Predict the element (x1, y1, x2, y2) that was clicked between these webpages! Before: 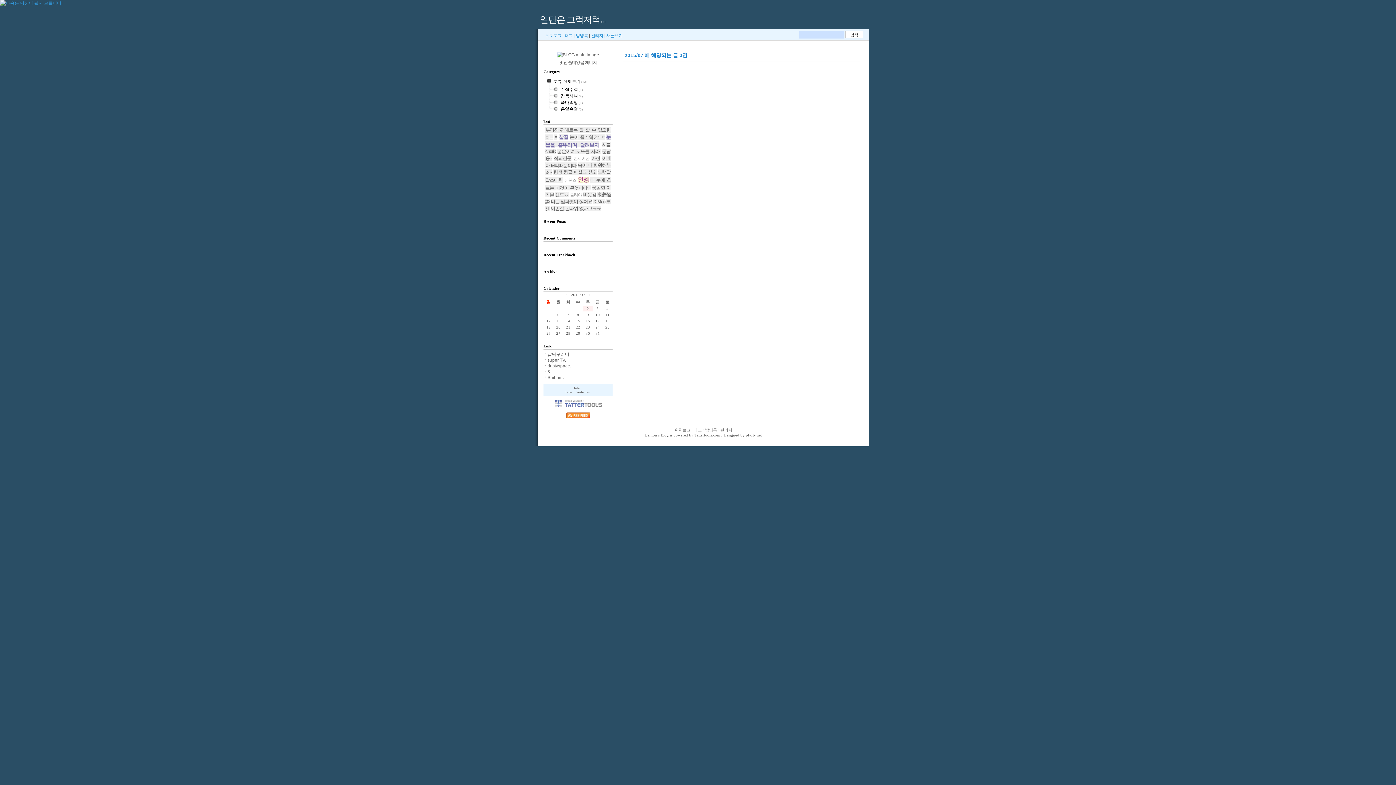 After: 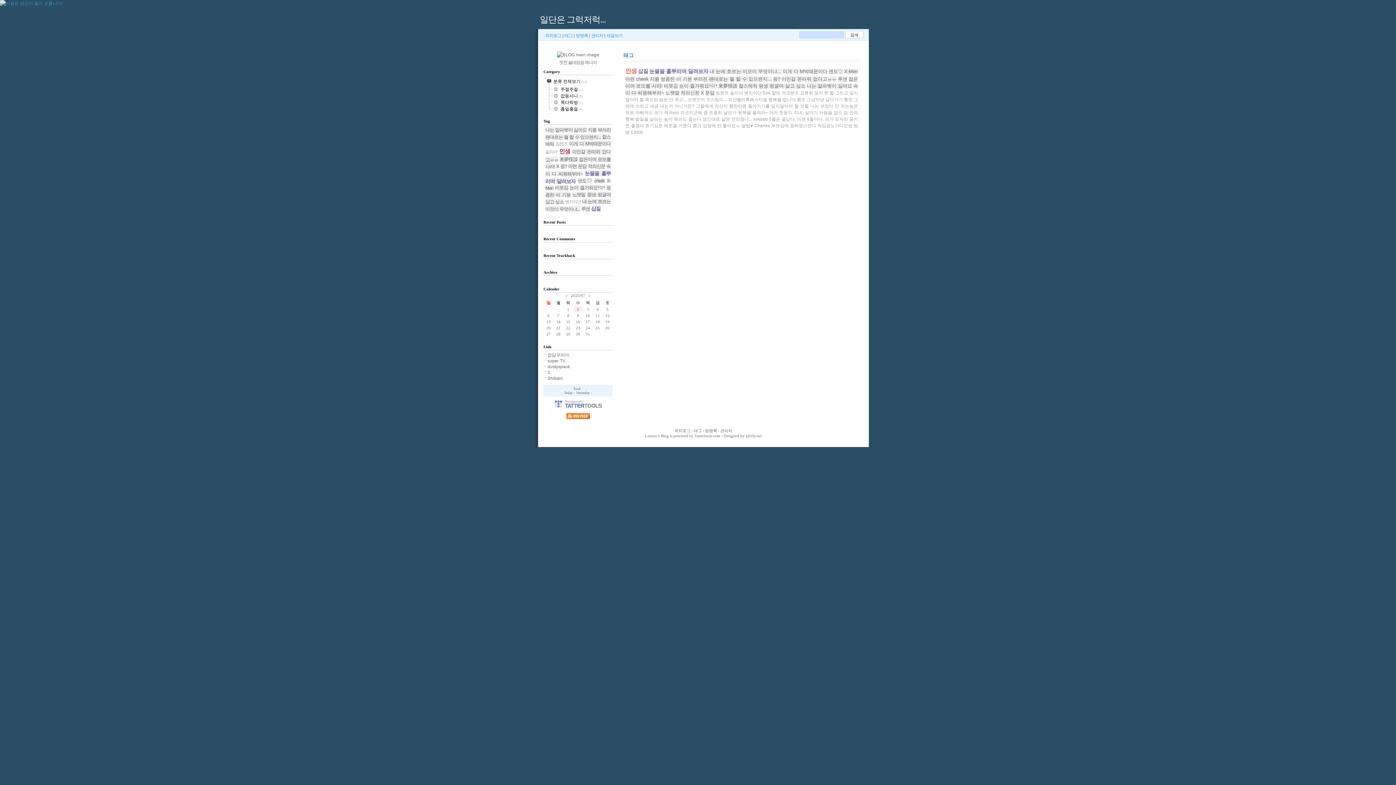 Action: label: 태그 bbox: (694, 428, 702, 432)